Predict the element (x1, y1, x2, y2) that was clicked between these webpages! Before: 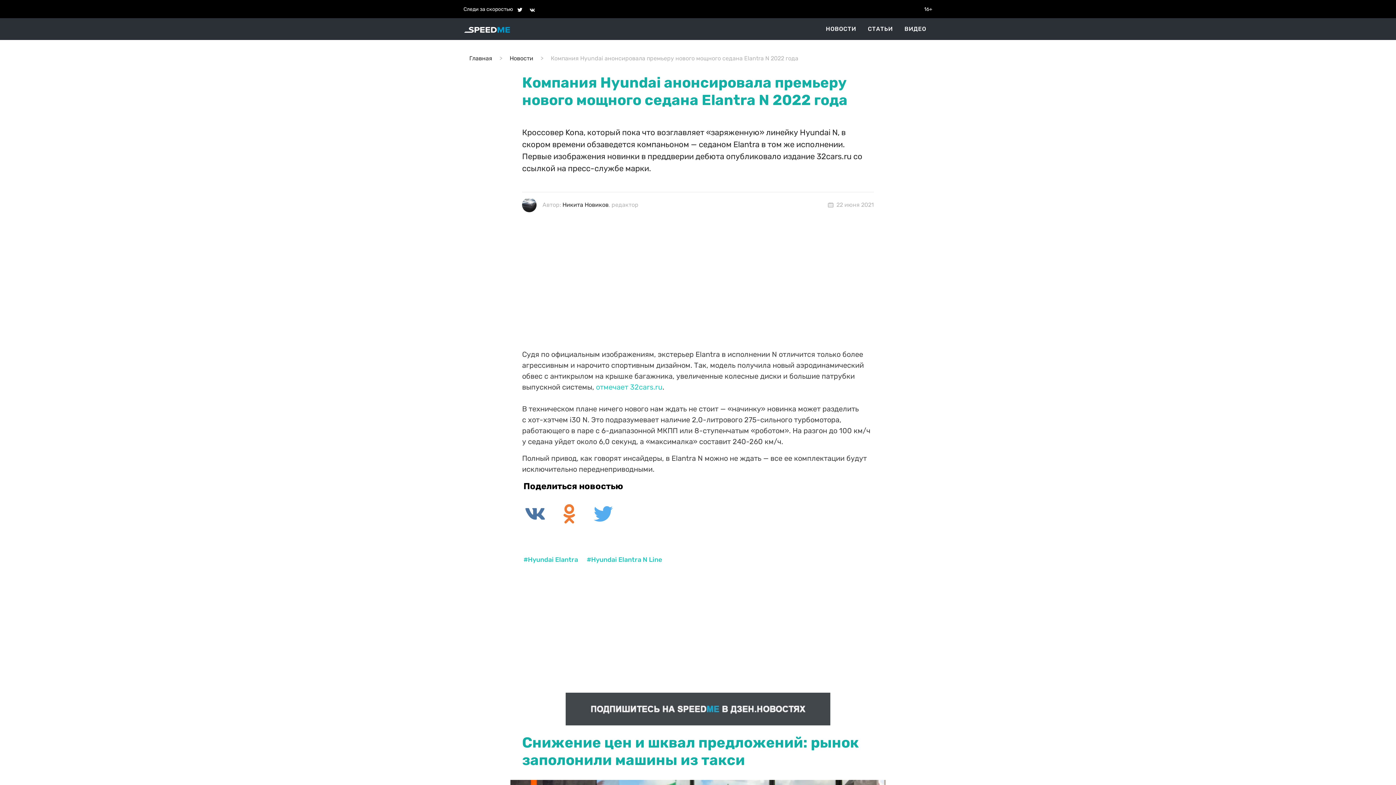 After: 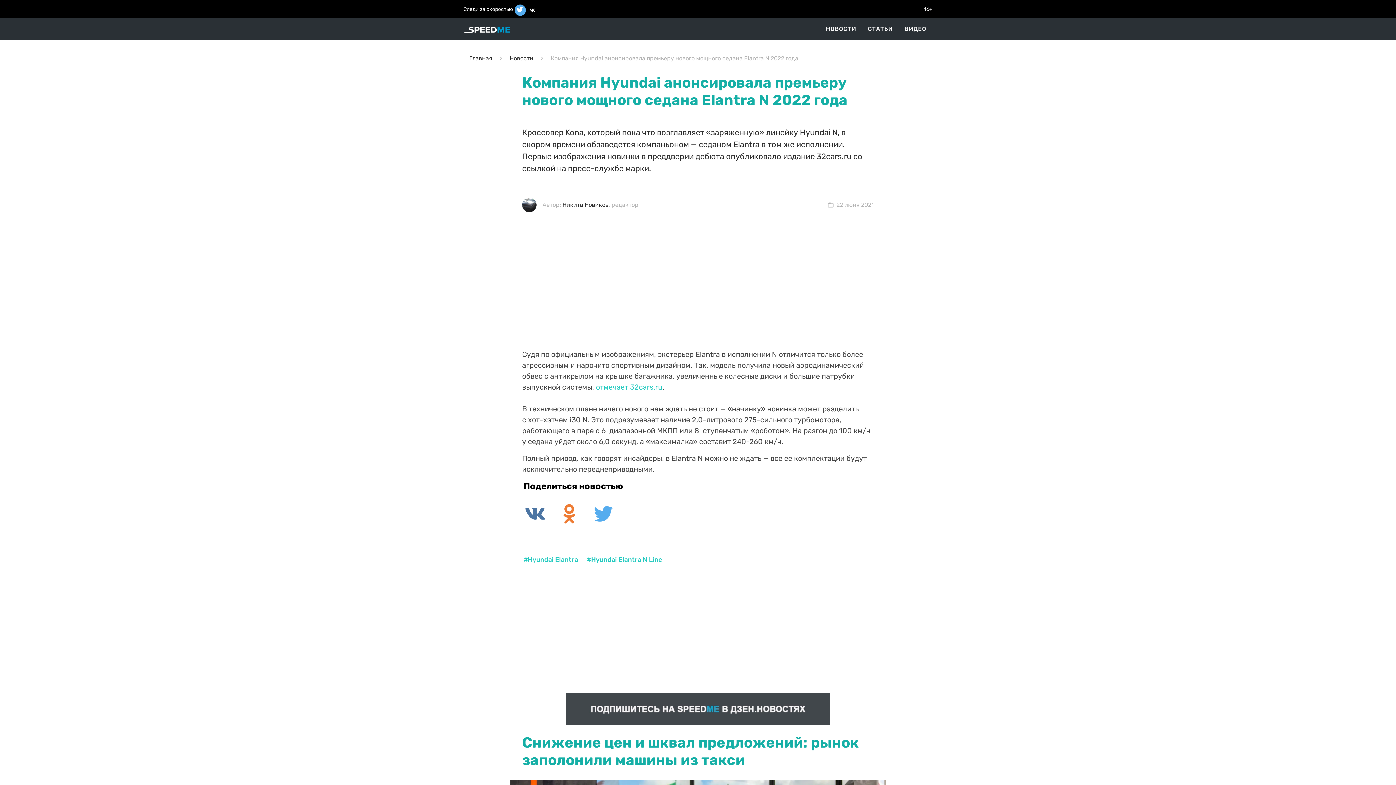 Action: bbox: (516, 8, 524, 15)